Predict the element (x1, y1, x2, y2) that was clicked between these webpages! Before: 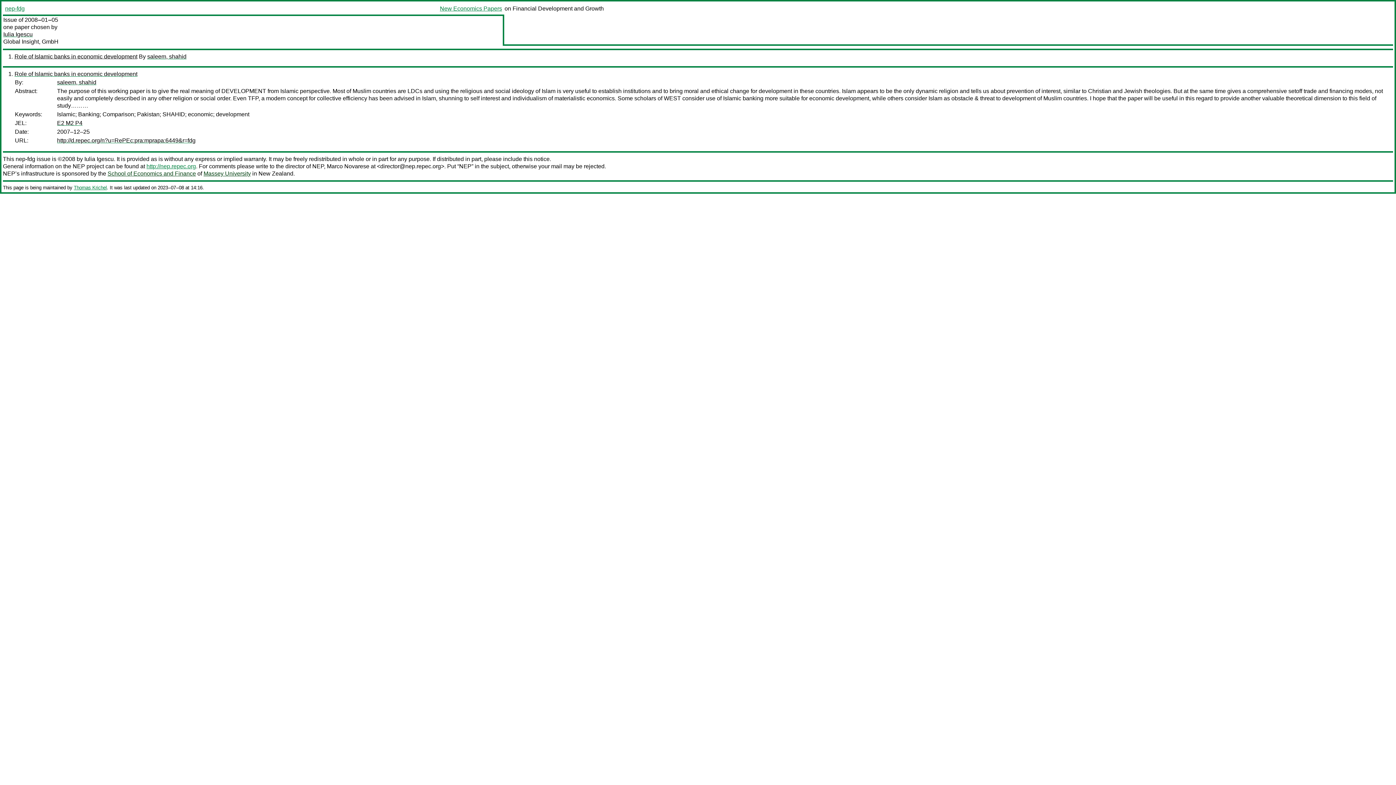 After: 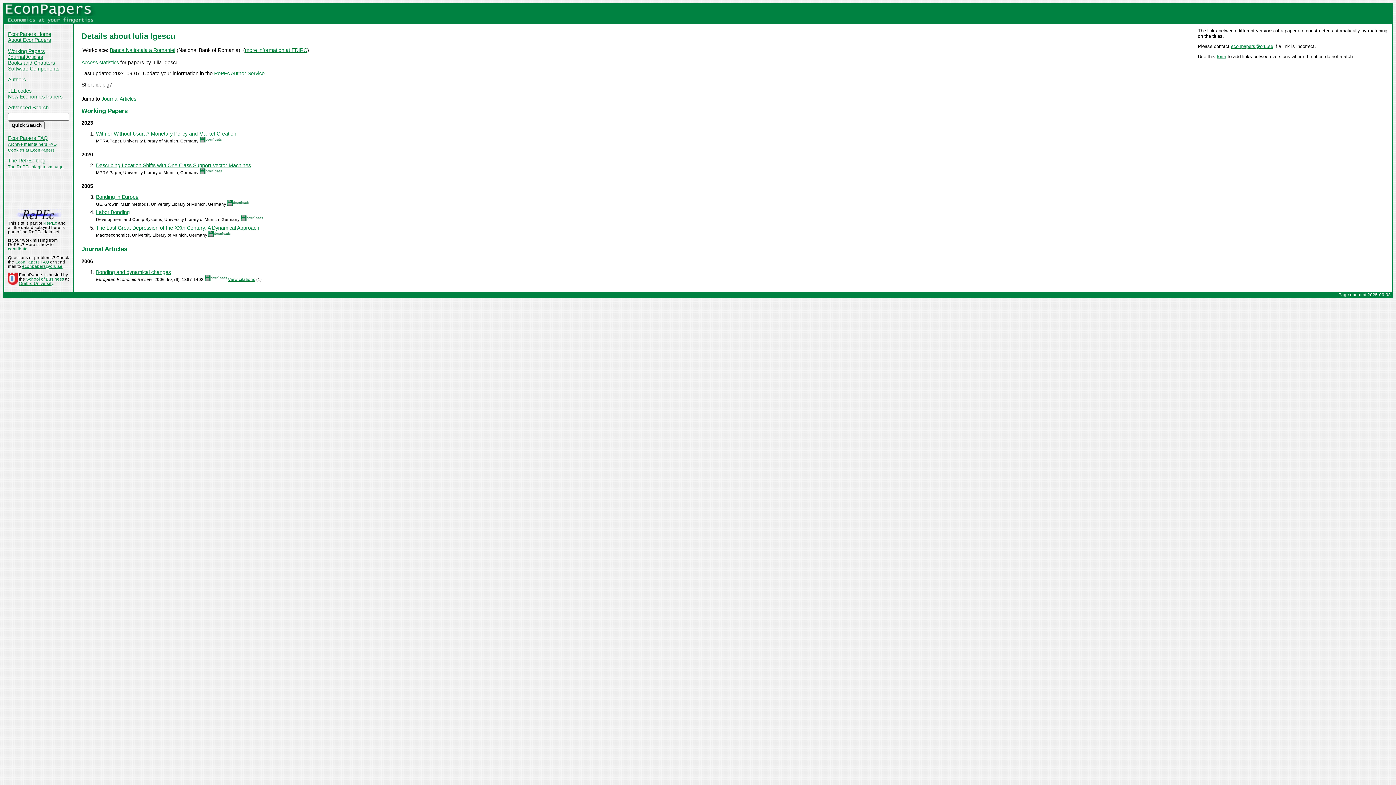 Action: bbox: (3, 31, 32, 37) label: Iulia Igescu